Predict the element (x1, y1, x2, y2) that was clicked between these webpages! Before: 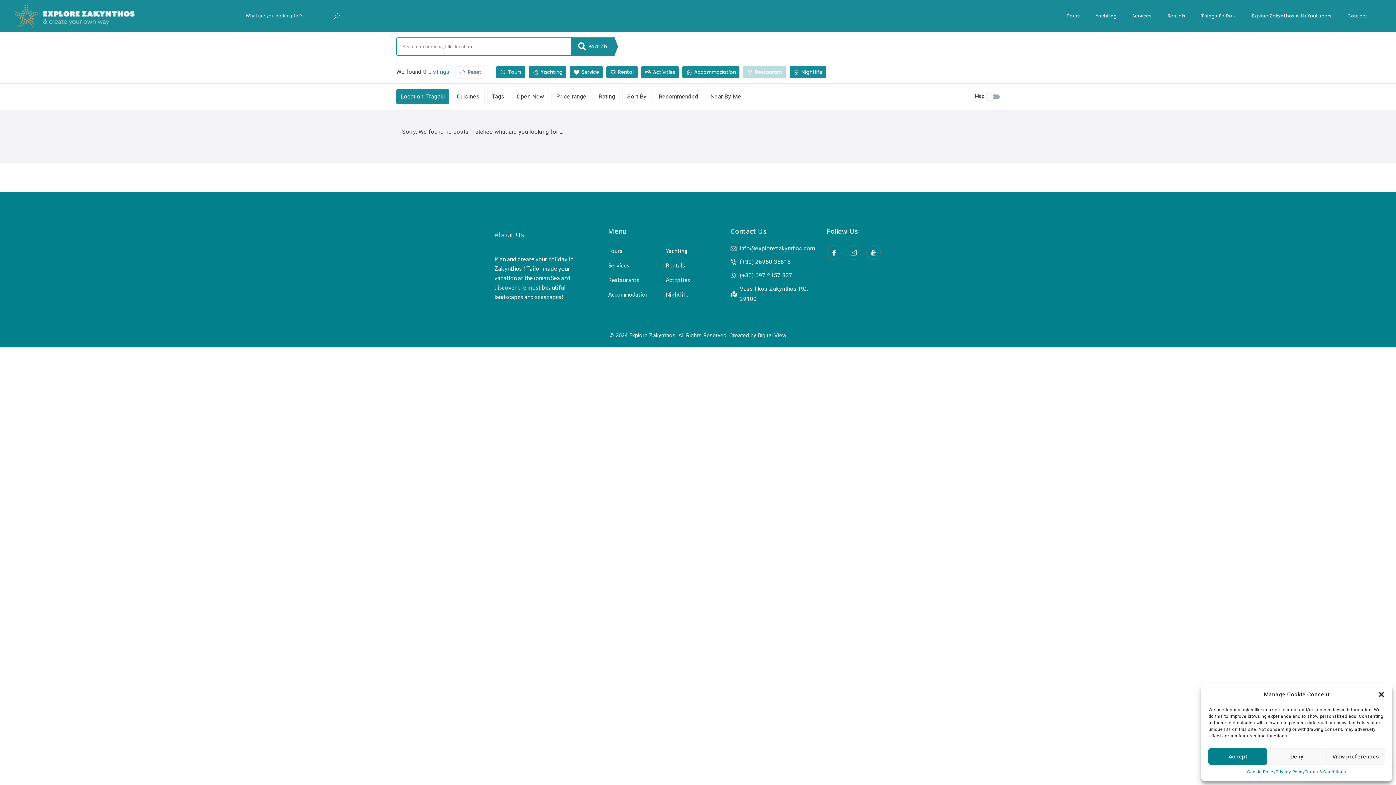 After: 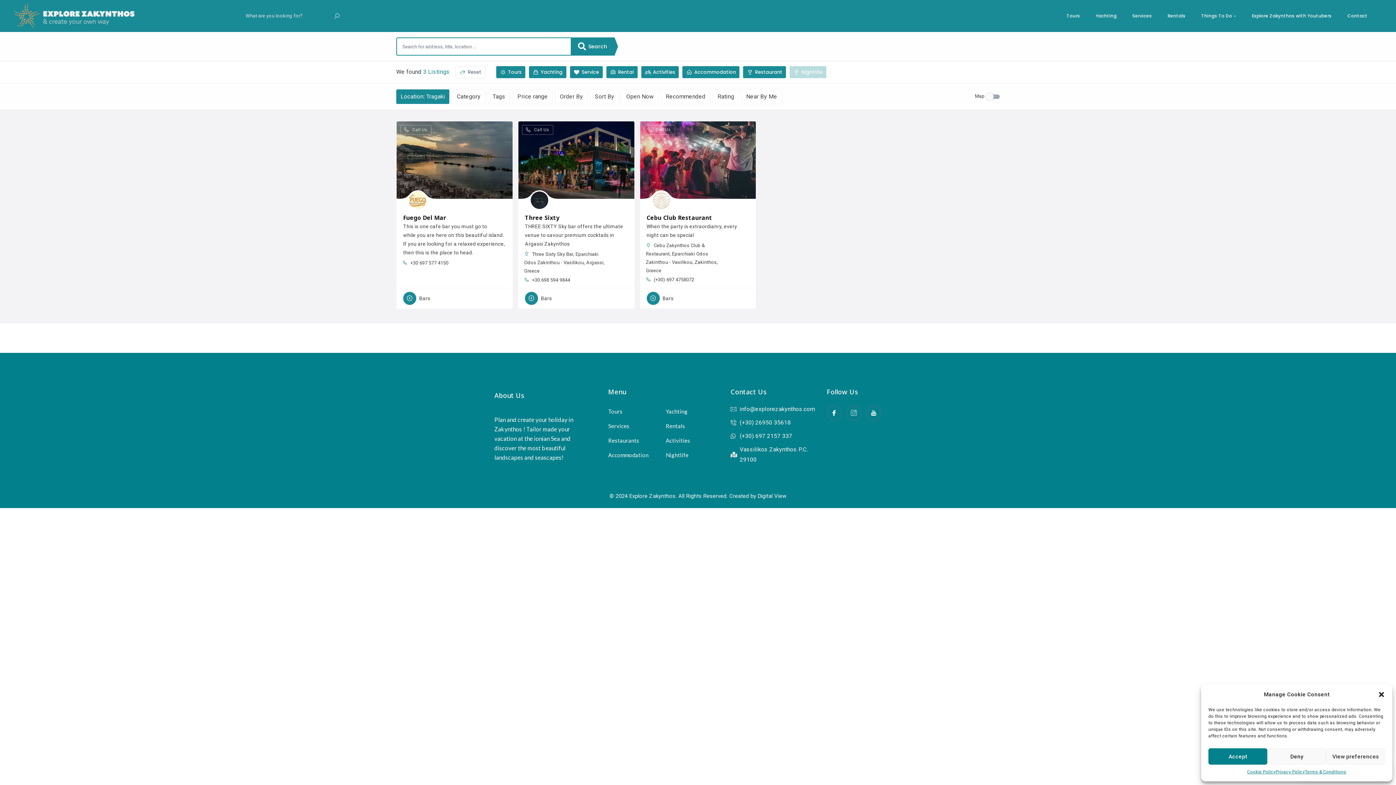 Action: bbox: (789, 66, 826, 78) label:  Nightlife